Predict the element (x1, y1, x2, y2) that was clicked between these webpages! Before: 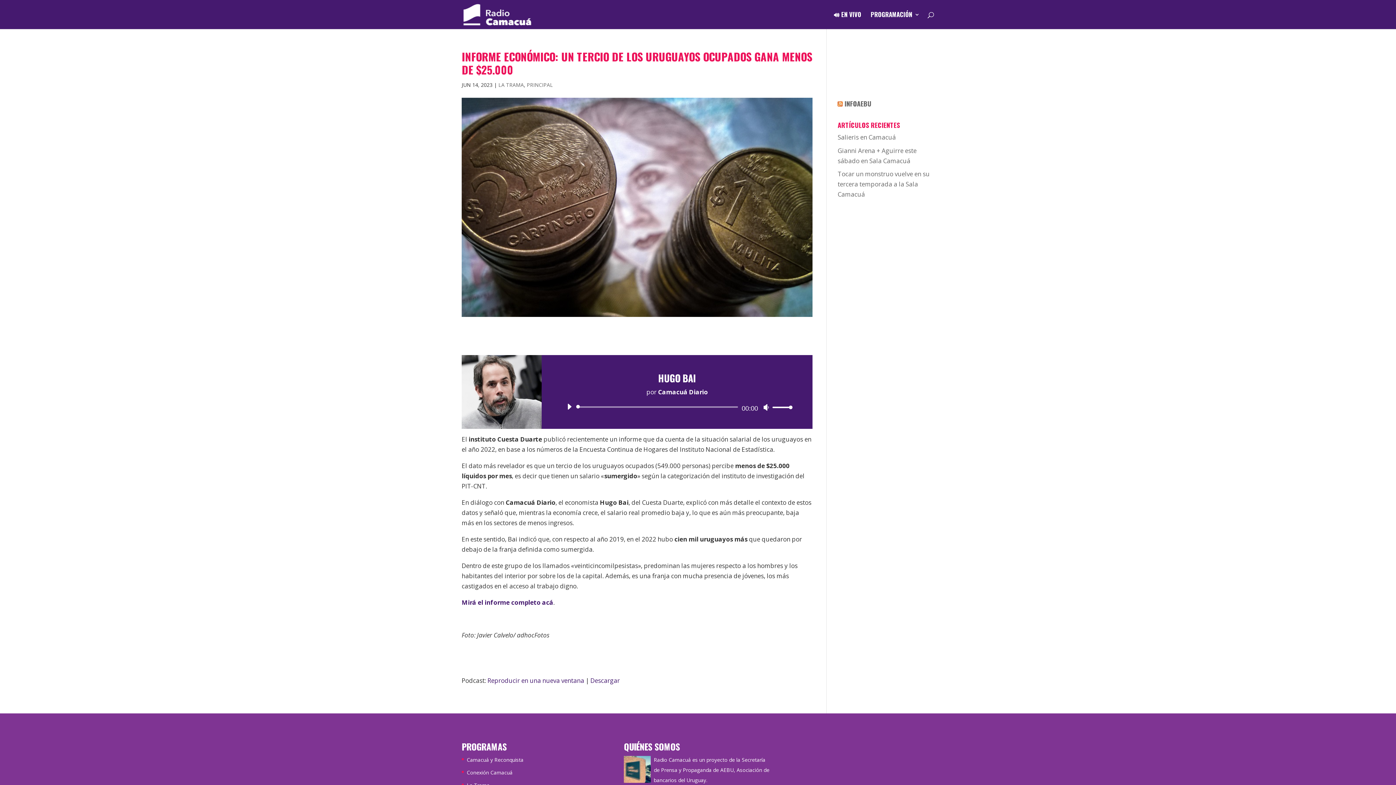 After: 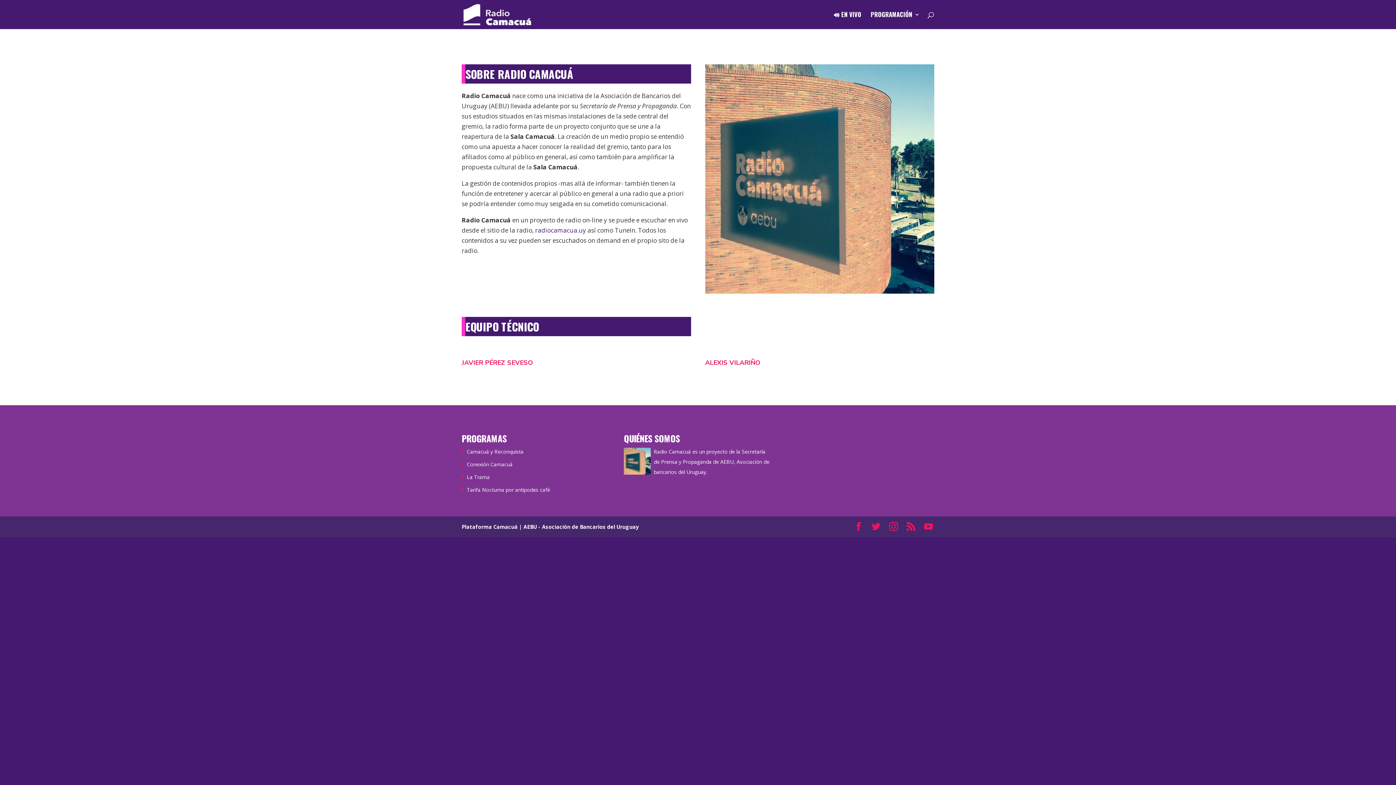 Action: label: Radio Camacuá es un proyecto de la Secretaría de Prensa y Propaganda de AEBU, Asociación de bancarios del Uruguay. bbox: (653, 756, 769, 783)